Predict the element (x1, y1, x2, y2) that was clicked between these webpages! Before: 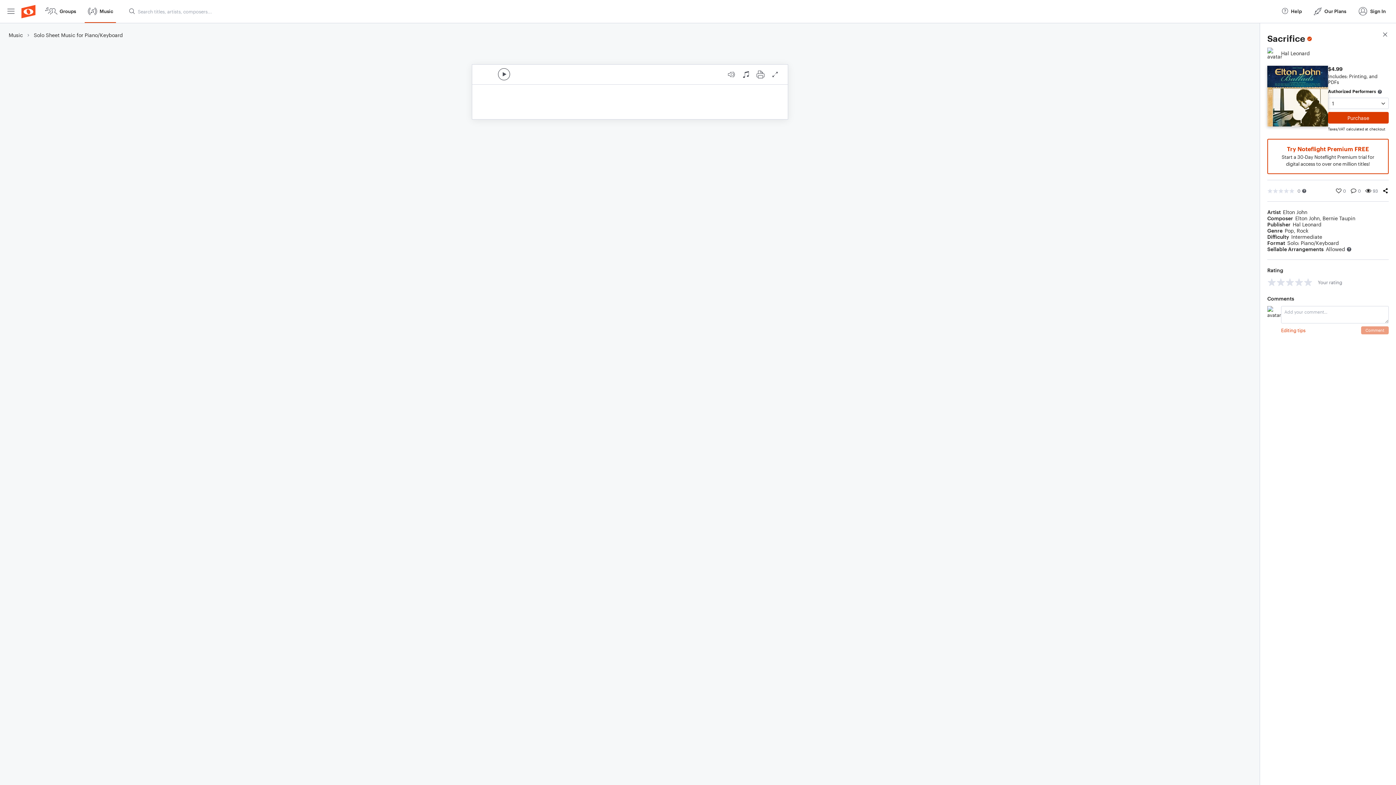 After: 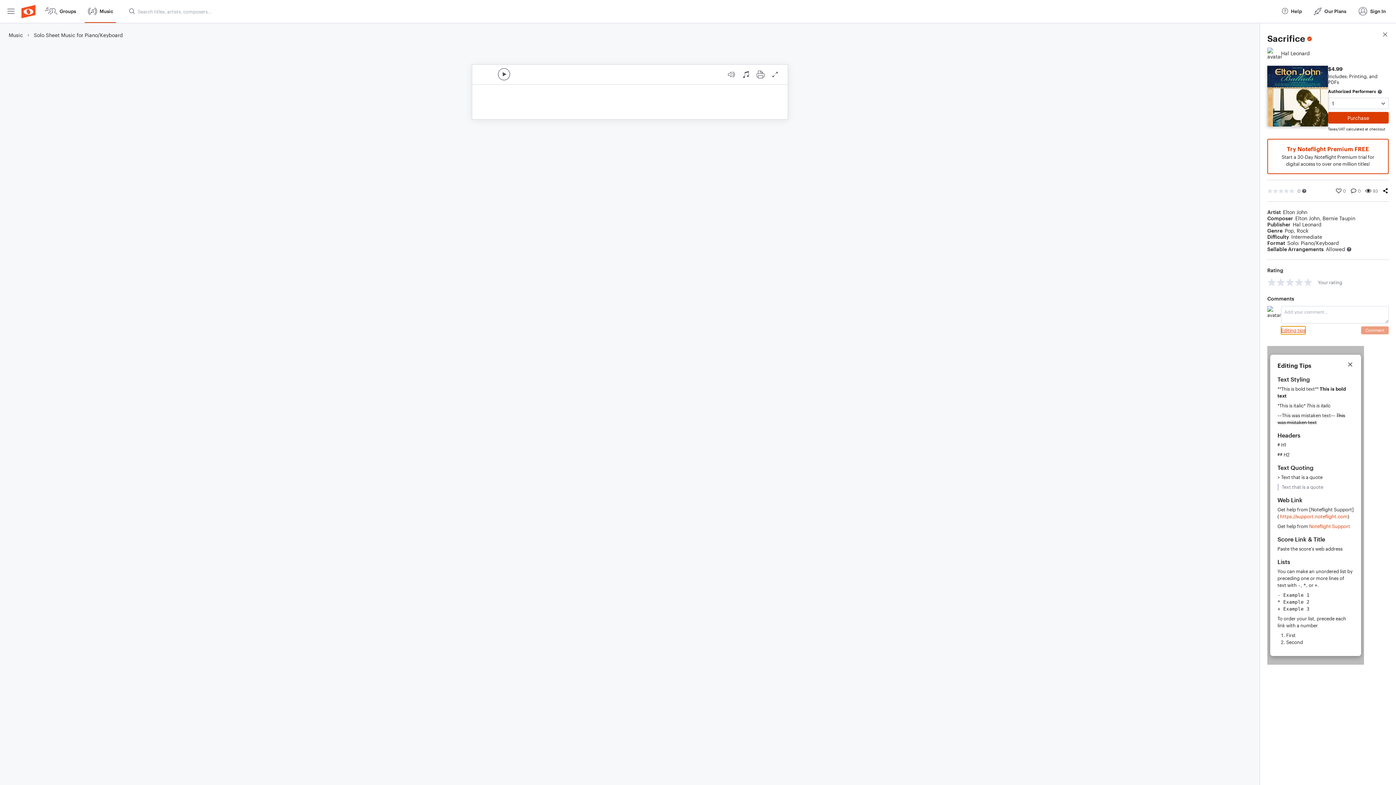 Action: label: Editing tips bbox: (1281, 326, 1305, 334)